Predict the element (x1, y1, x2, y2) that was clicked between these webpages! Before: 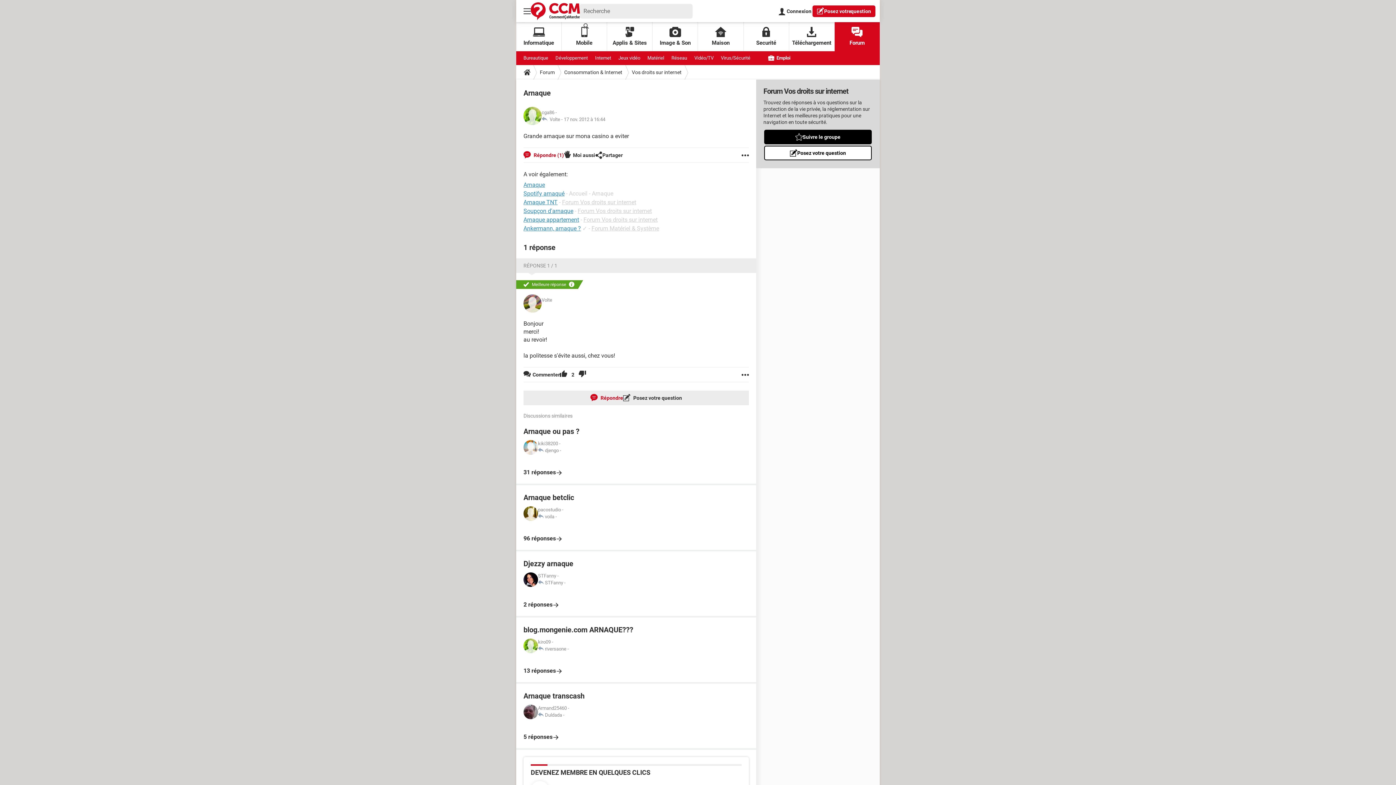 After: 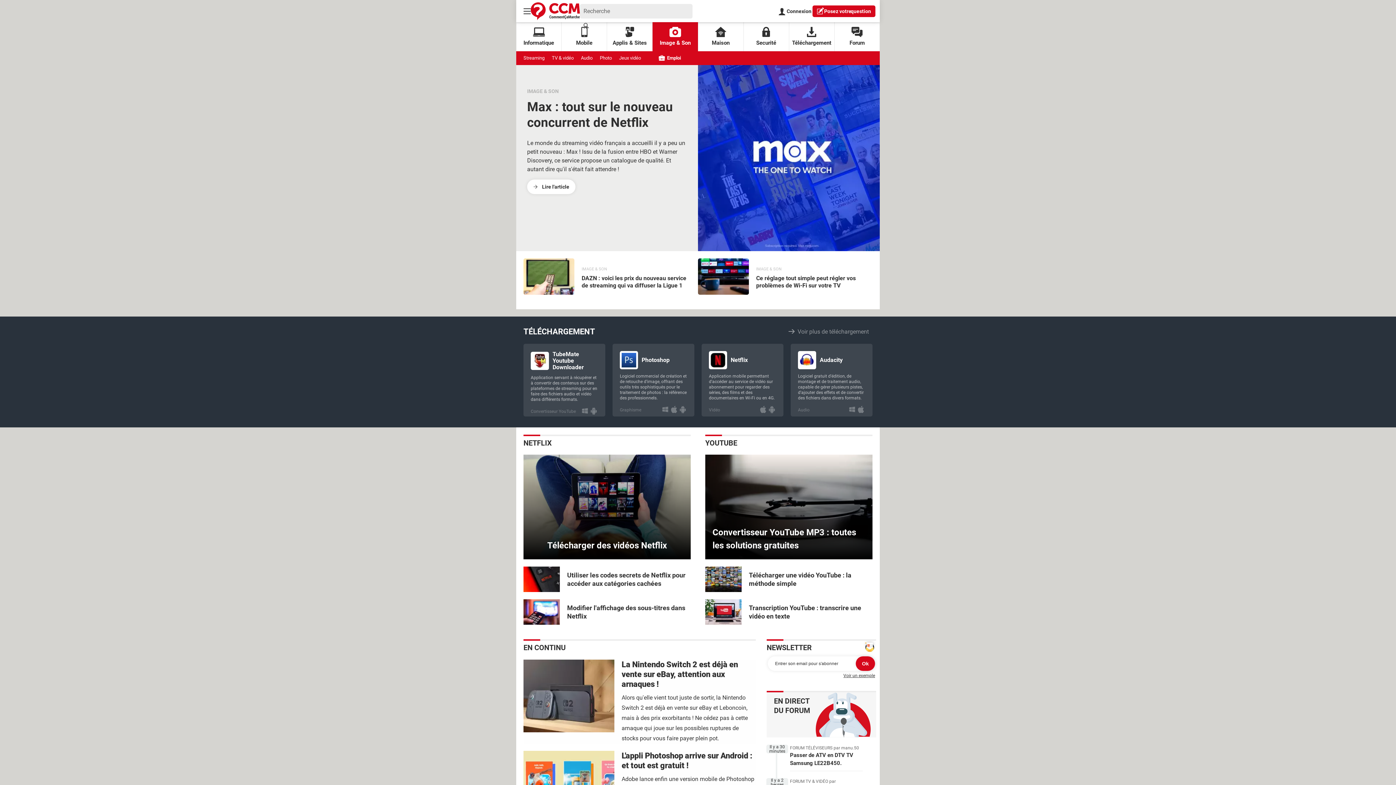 Action: bbox: (652, 22, 698, 51) label: Image & Son